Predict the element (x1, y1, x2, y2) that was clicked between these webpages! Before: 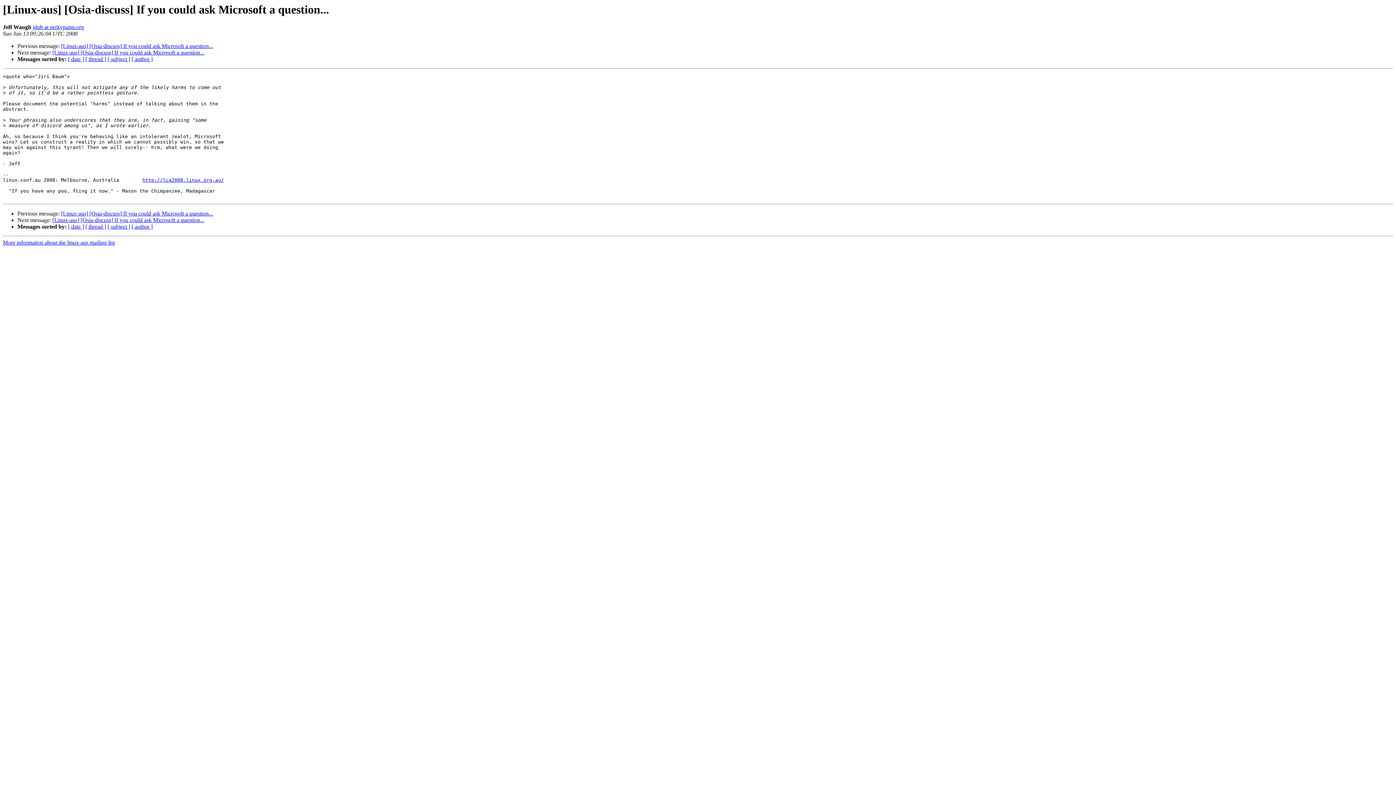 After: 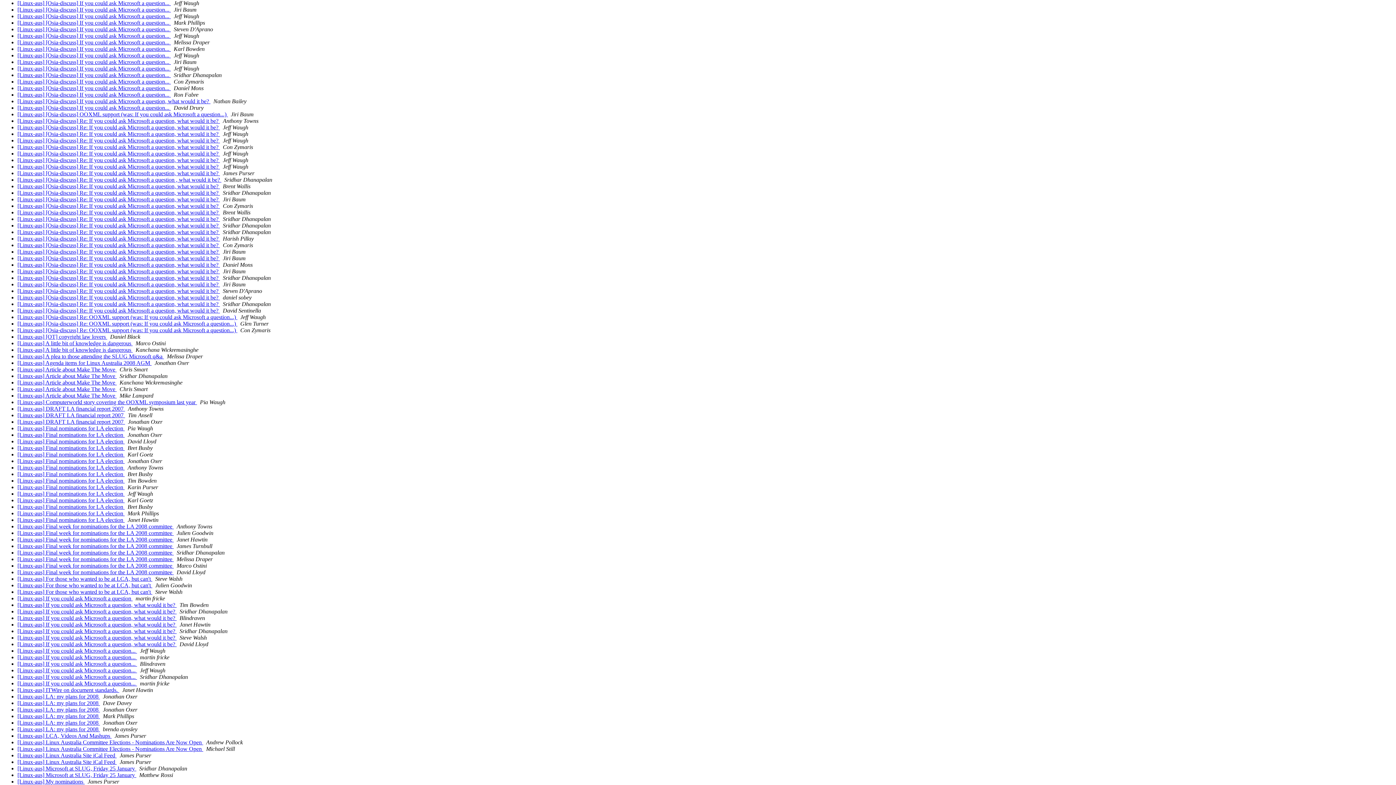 Action: bbox: (107, 223, 130, 229) label: [ subject ]